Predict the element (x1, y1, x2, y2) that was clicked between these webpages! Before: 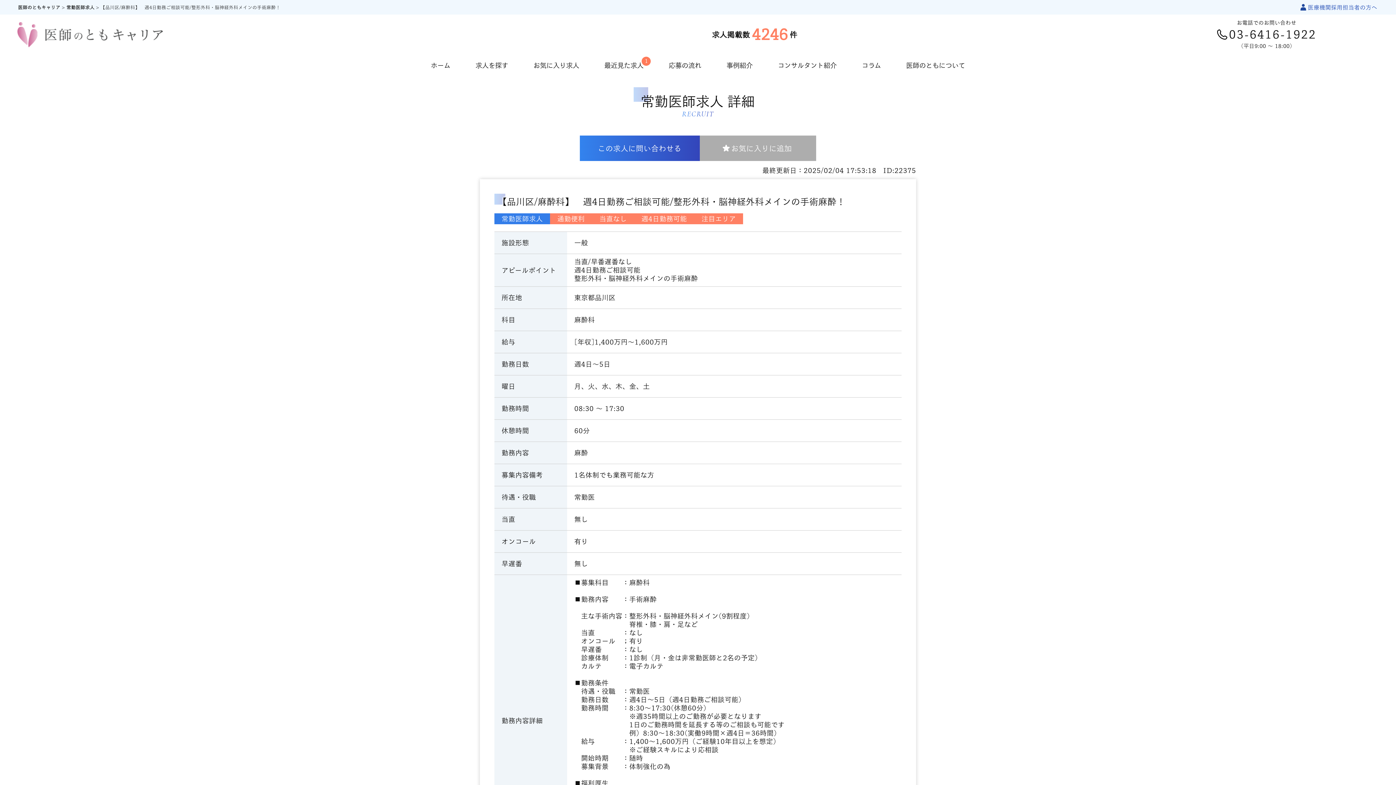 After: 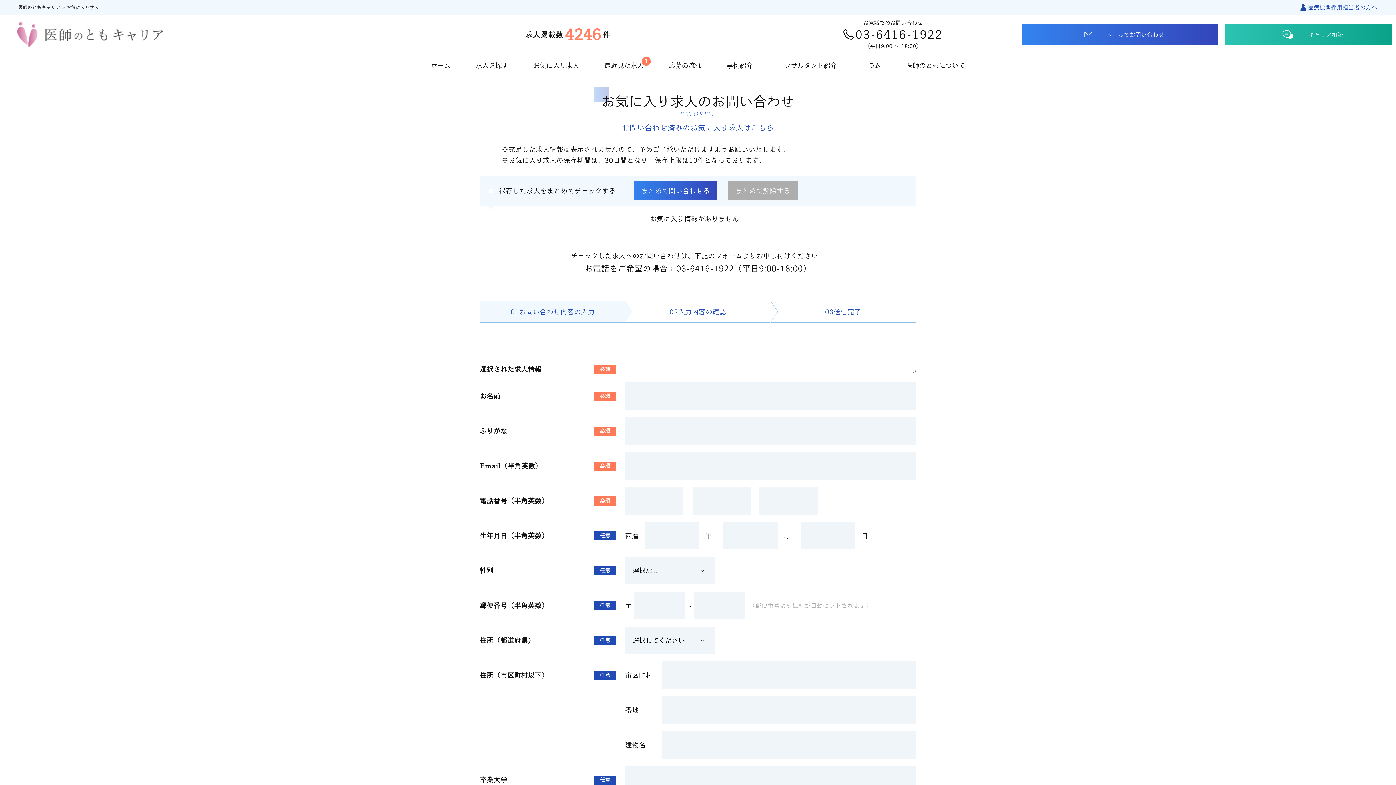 Action: bbox: (533, 54, 579, 76) label: お気に入り求人